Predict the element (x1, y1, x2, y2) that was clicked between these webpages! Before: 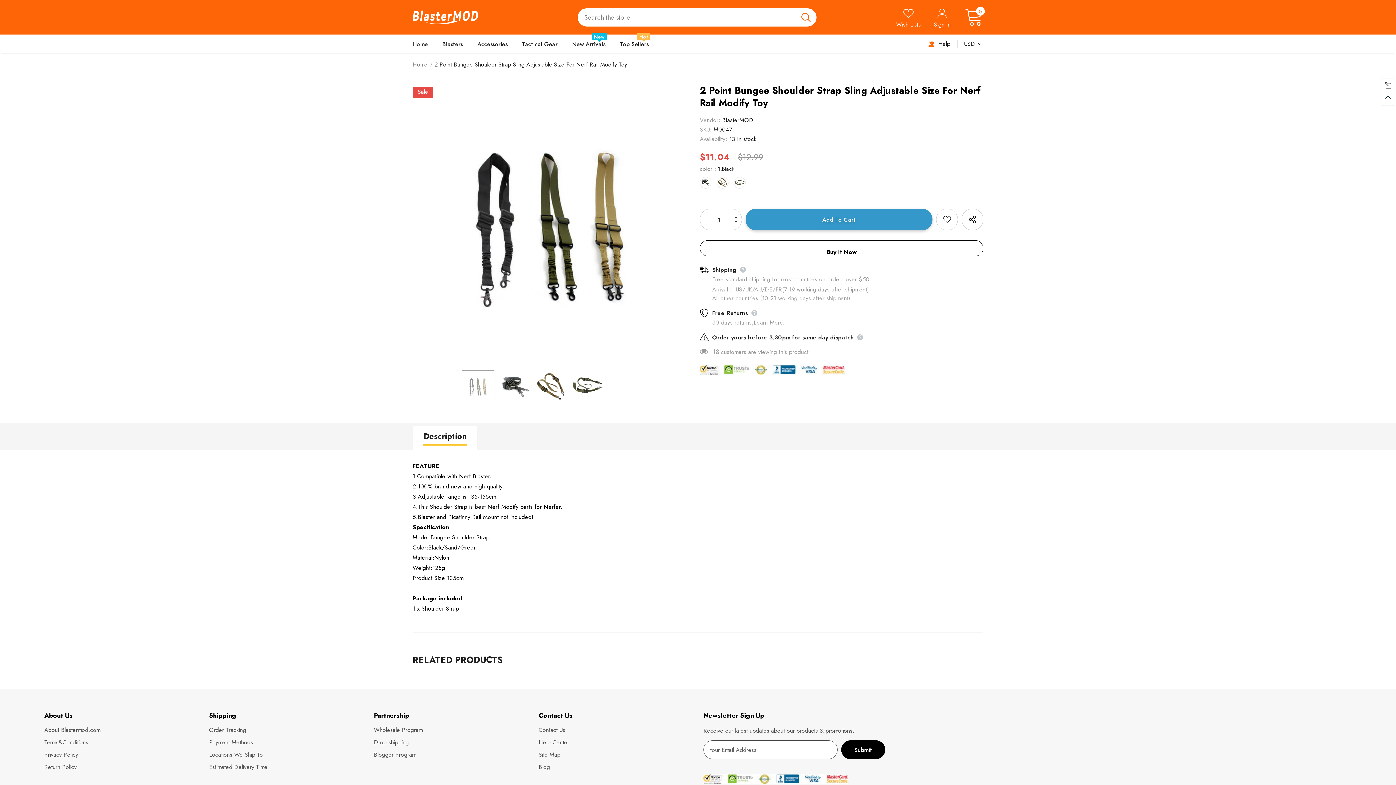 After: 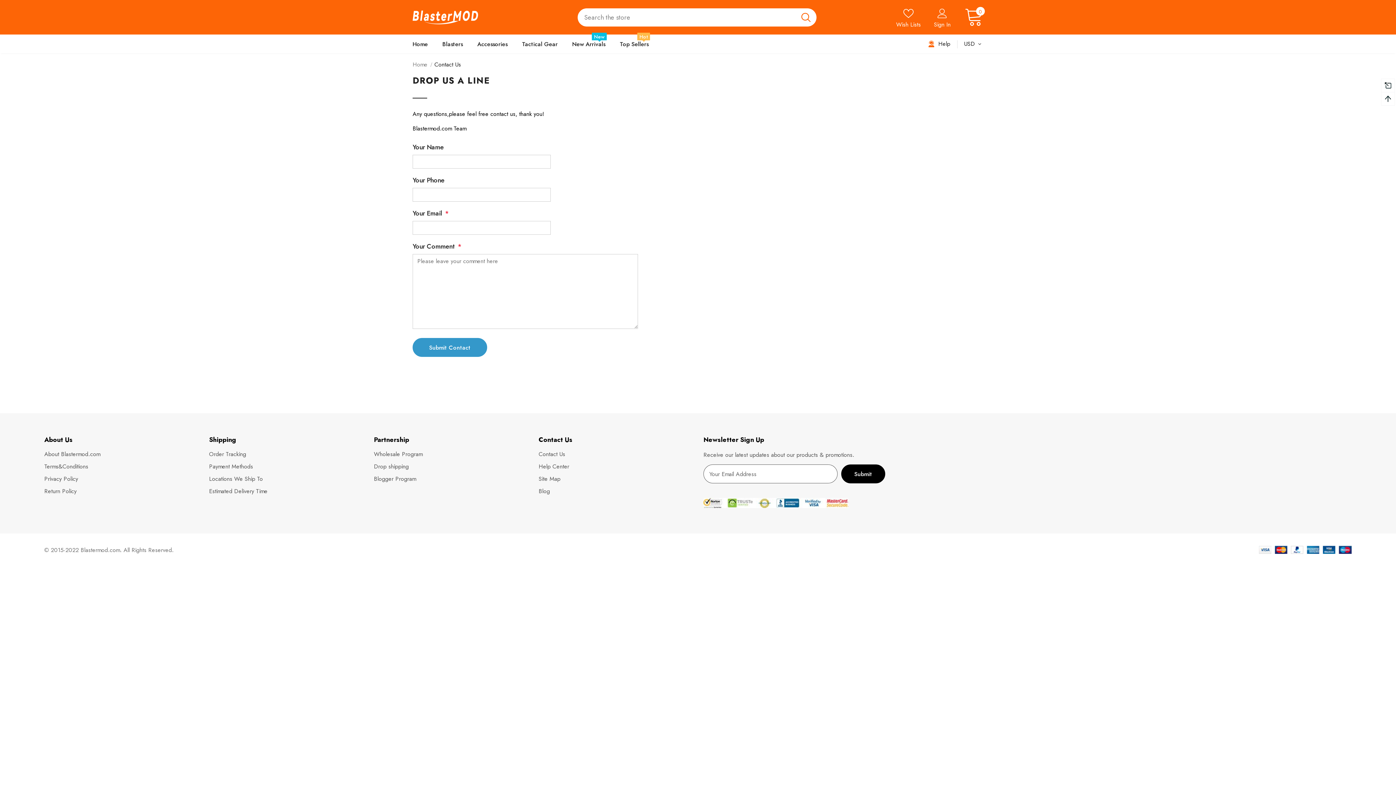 Action: label: Contact Us bbox: (538, 724, 565, 736)